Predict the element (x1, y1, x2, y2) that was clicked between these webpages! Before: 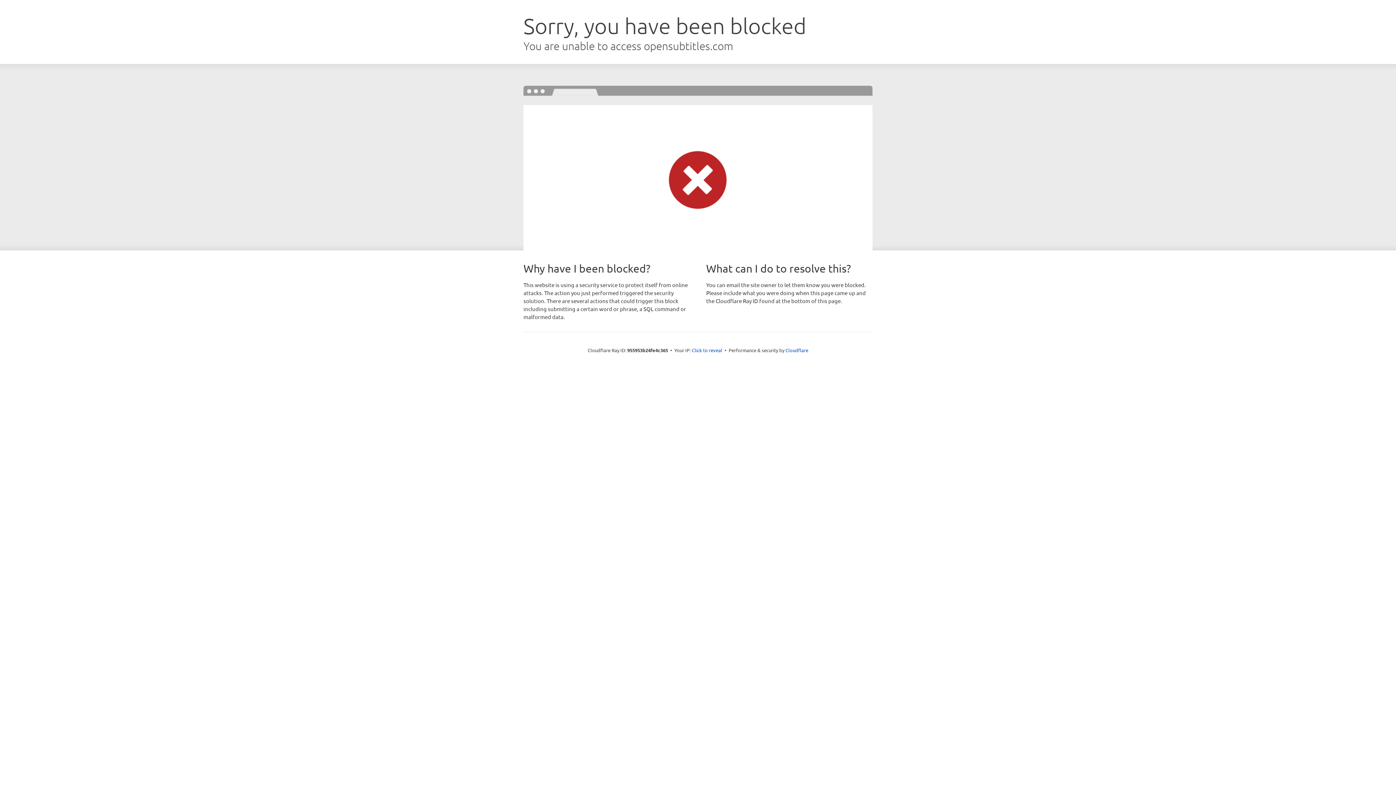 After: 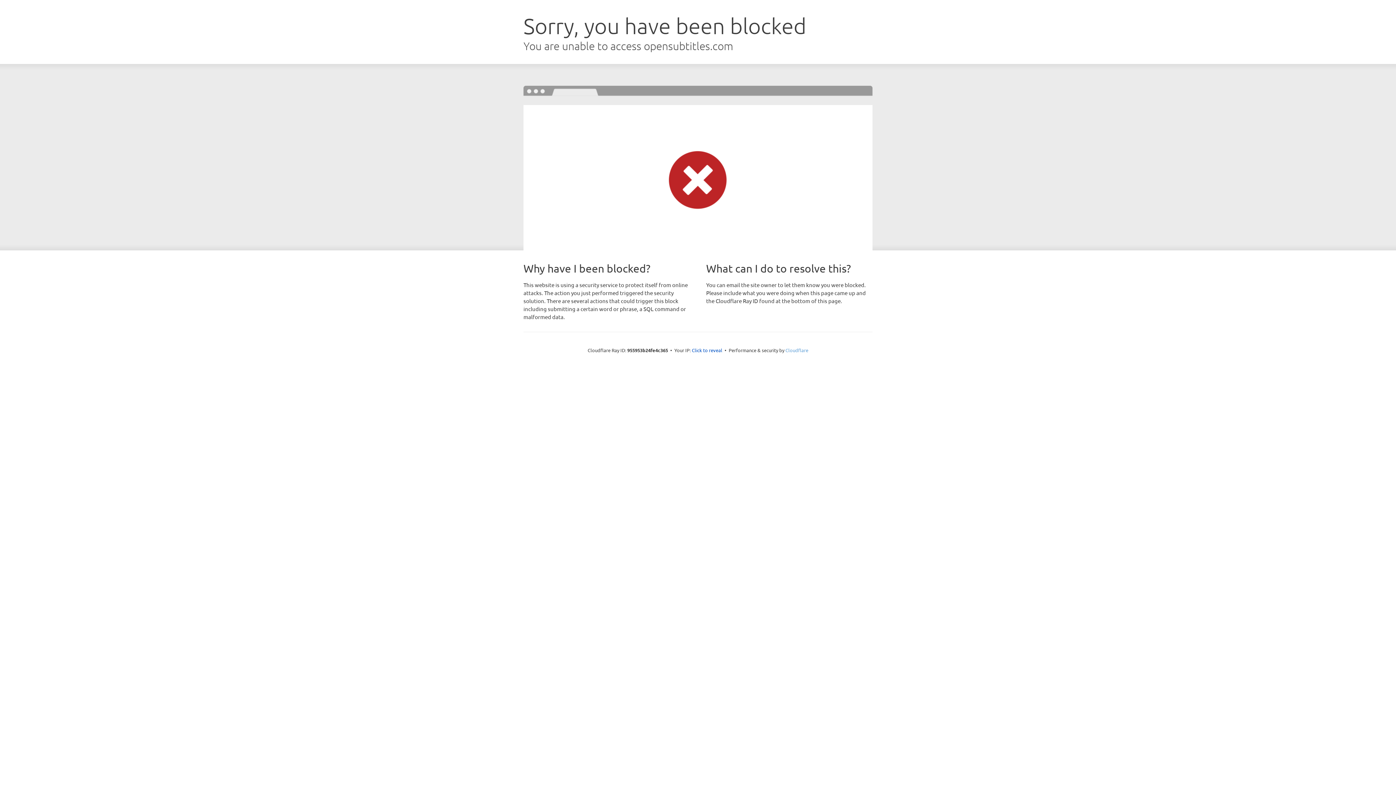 Action: label: Cloudflare bbox: (785, 347, 808, 353)